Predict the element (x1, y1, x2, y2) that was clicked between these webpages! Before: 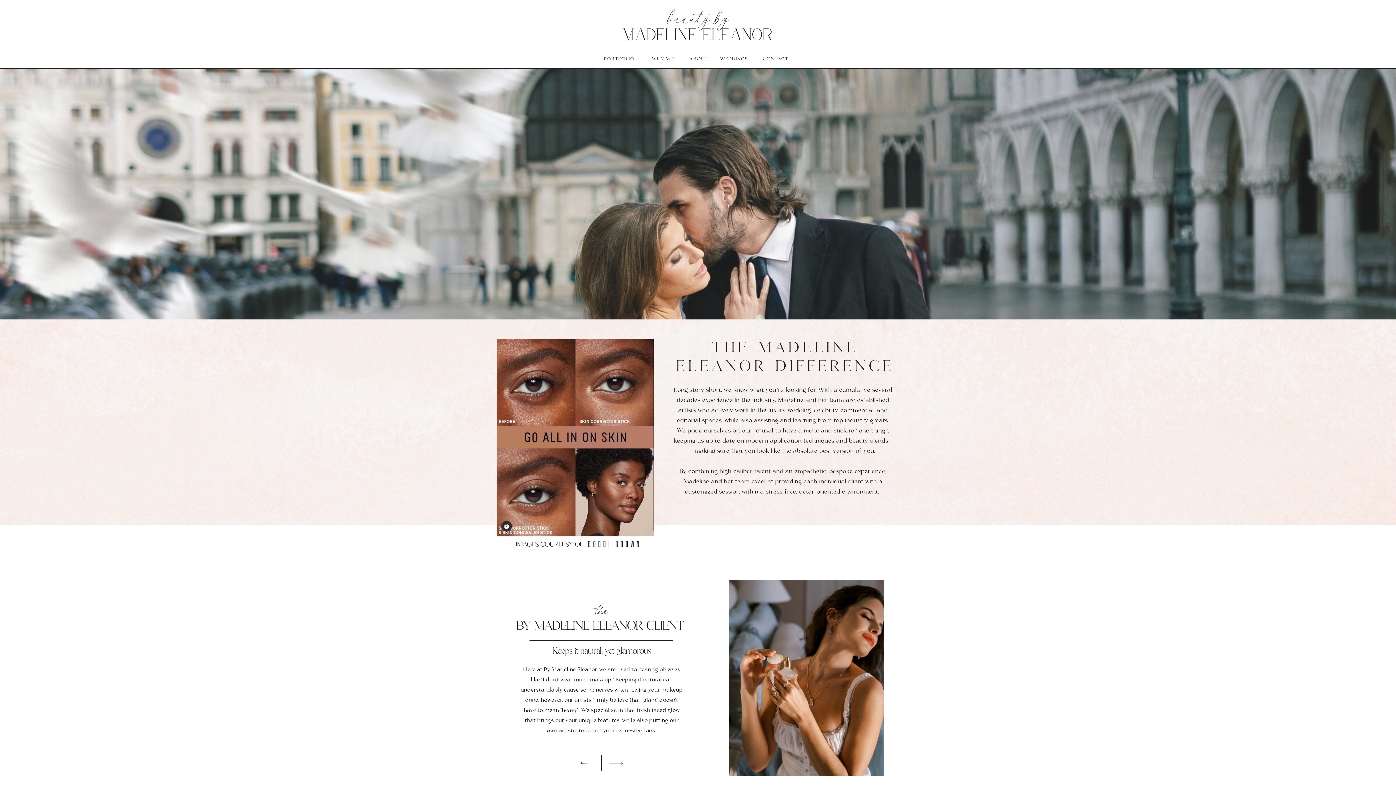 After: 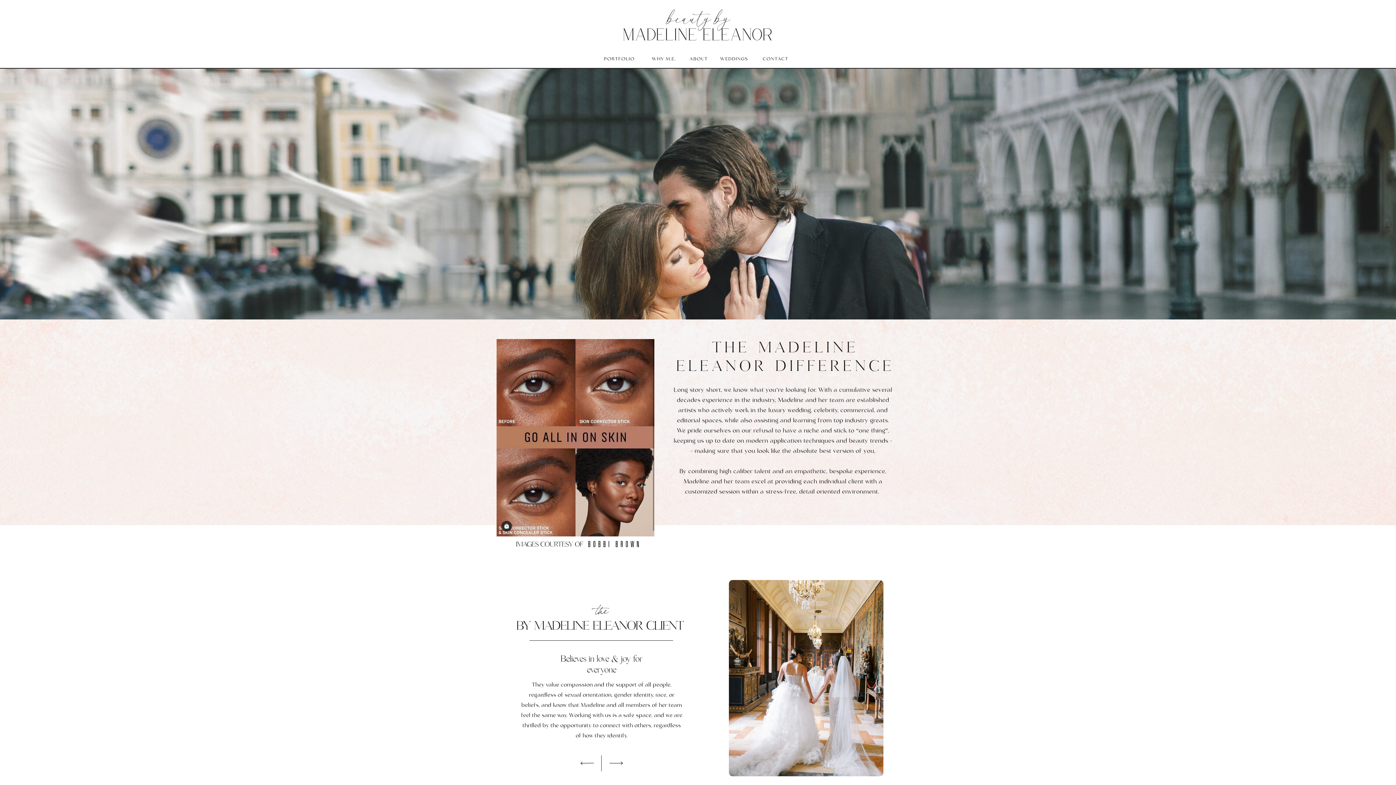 Action: bbox: (572, 754, 601, 772)